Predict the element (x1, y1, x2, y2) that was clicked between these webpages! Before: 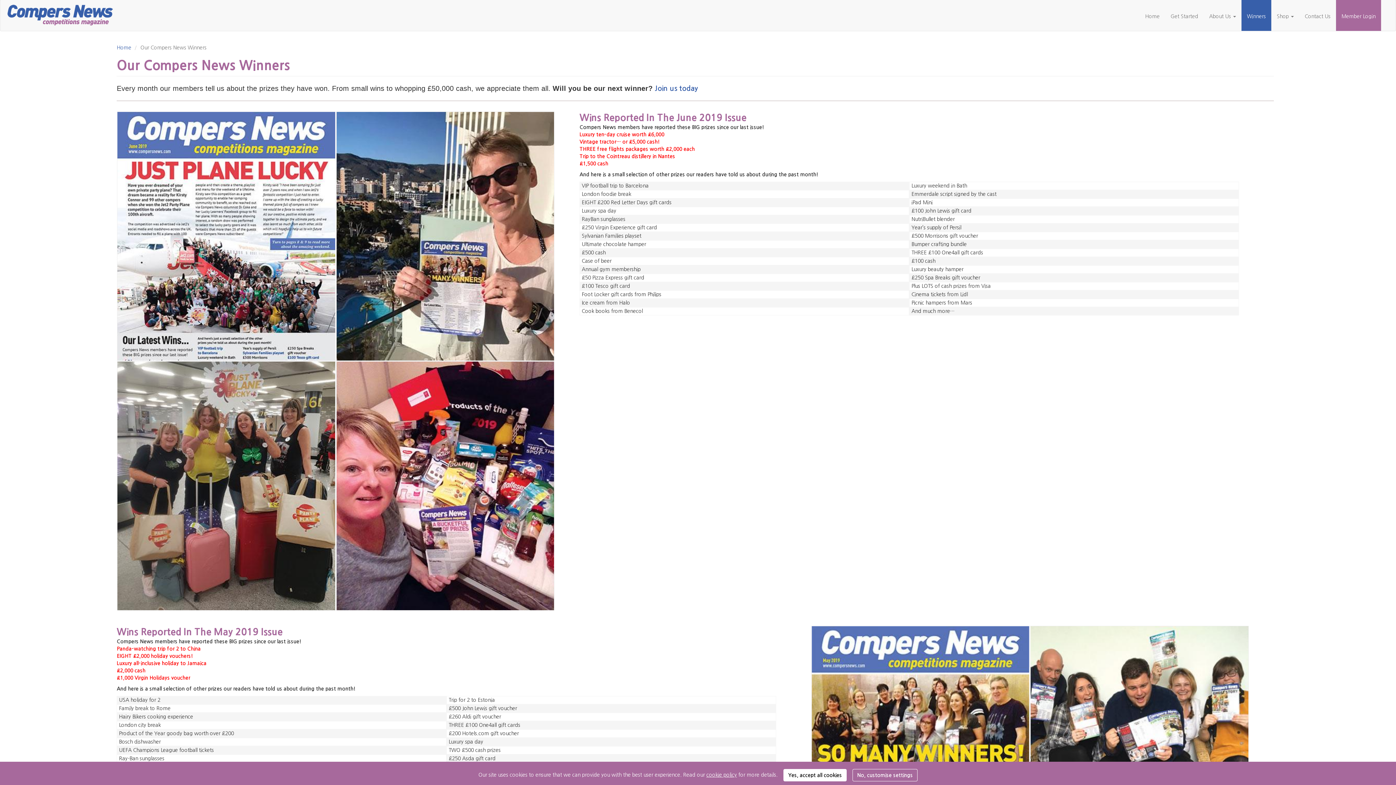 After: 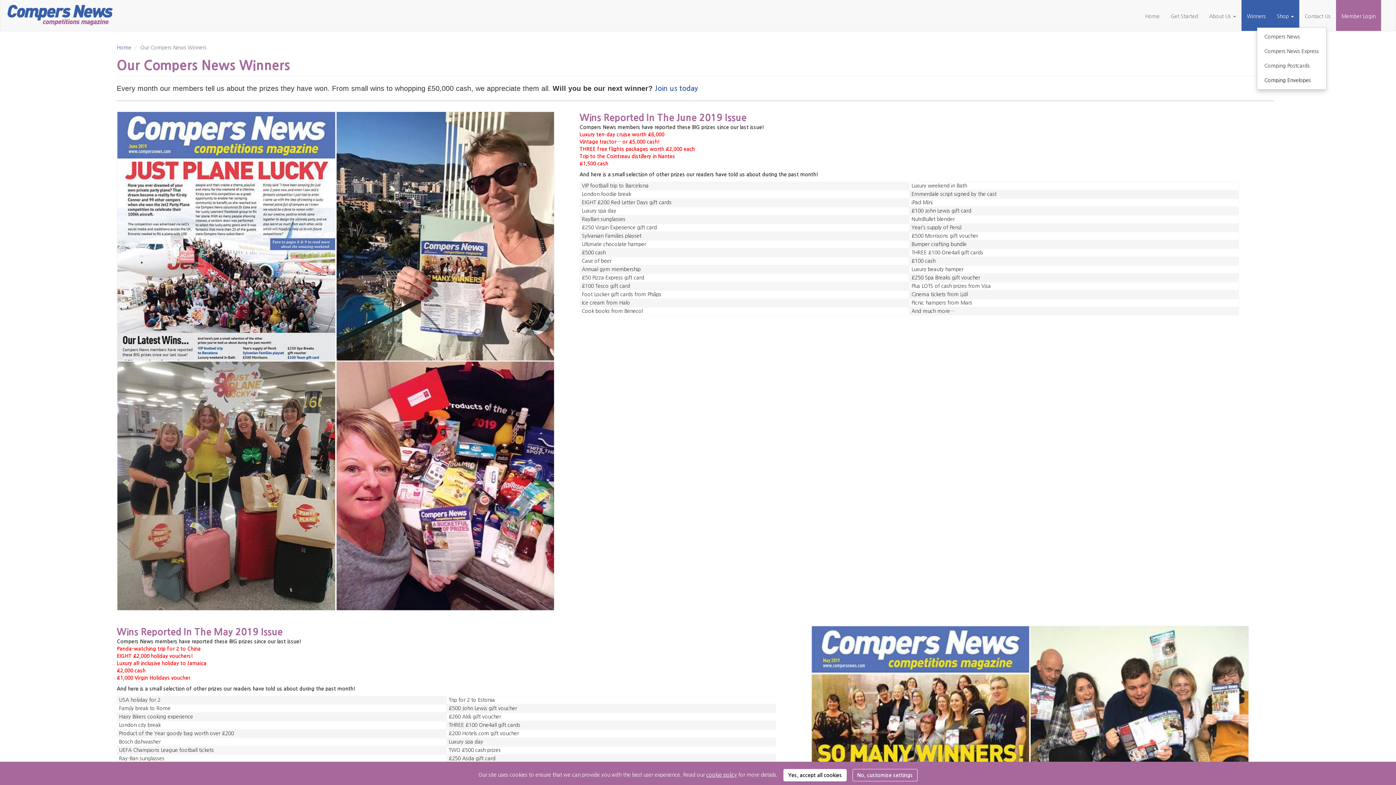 Action: bbox: (1271, 0, 1299, 30) label: Shop 